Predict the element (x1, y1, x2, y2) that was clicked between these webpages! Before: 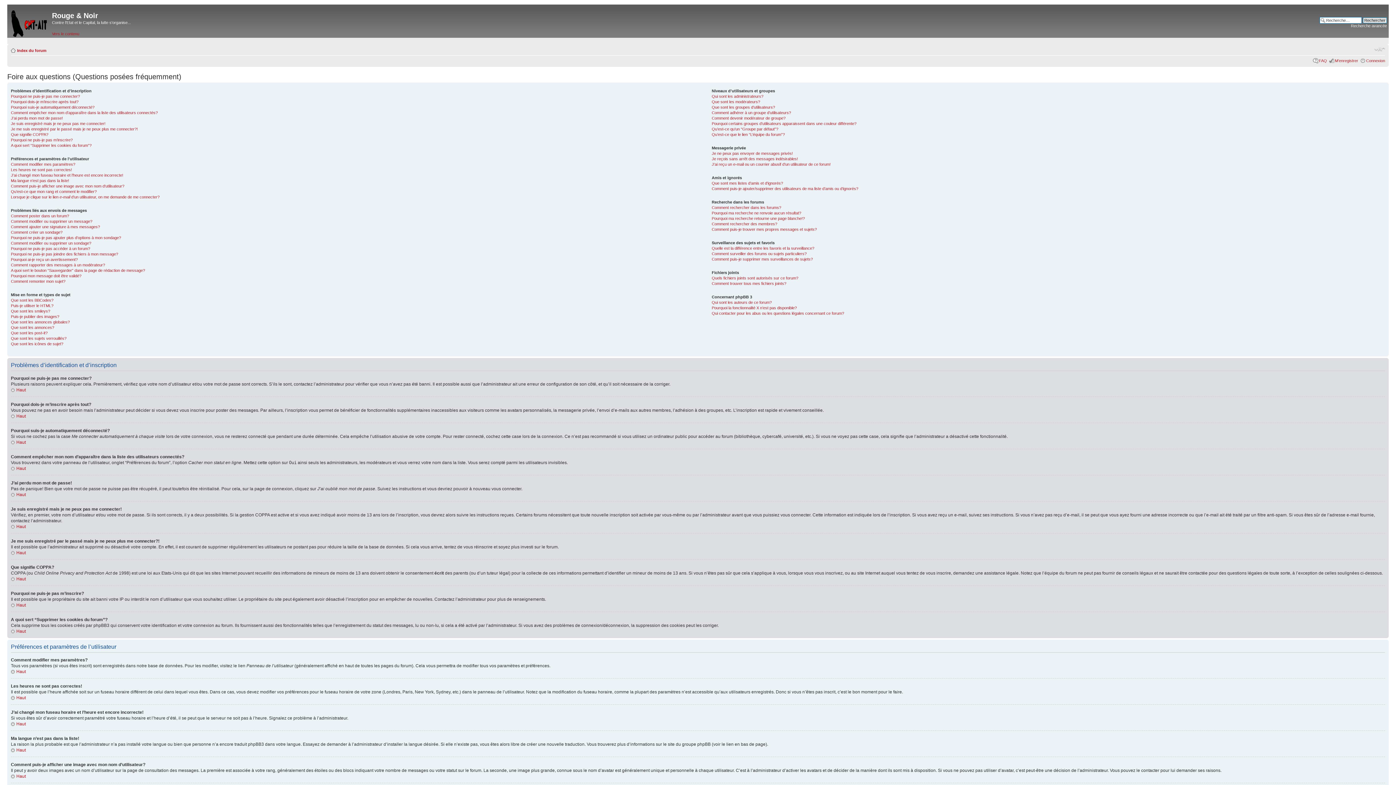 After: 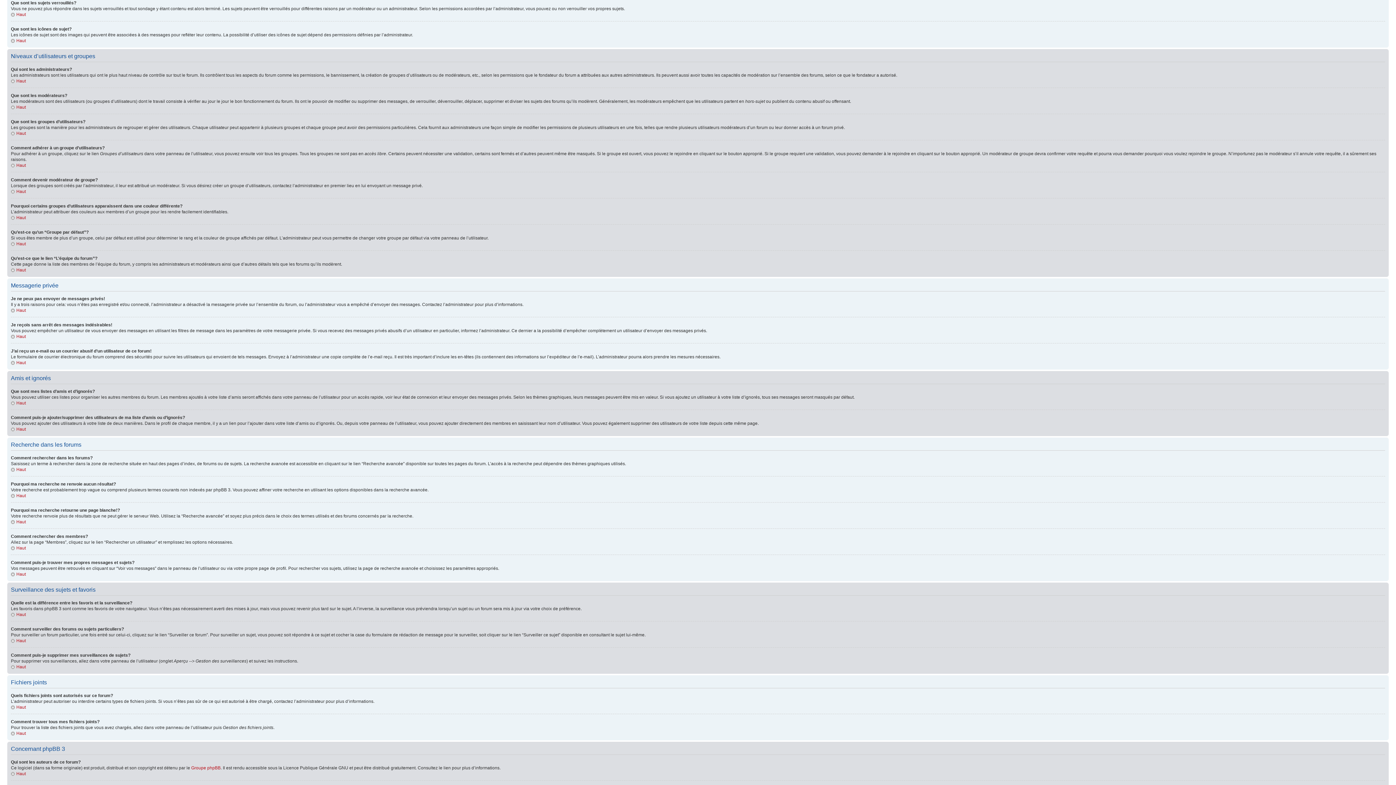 Action: label: Que sont les sujets verrouillés? bbox: (10, 336, 66, 340)